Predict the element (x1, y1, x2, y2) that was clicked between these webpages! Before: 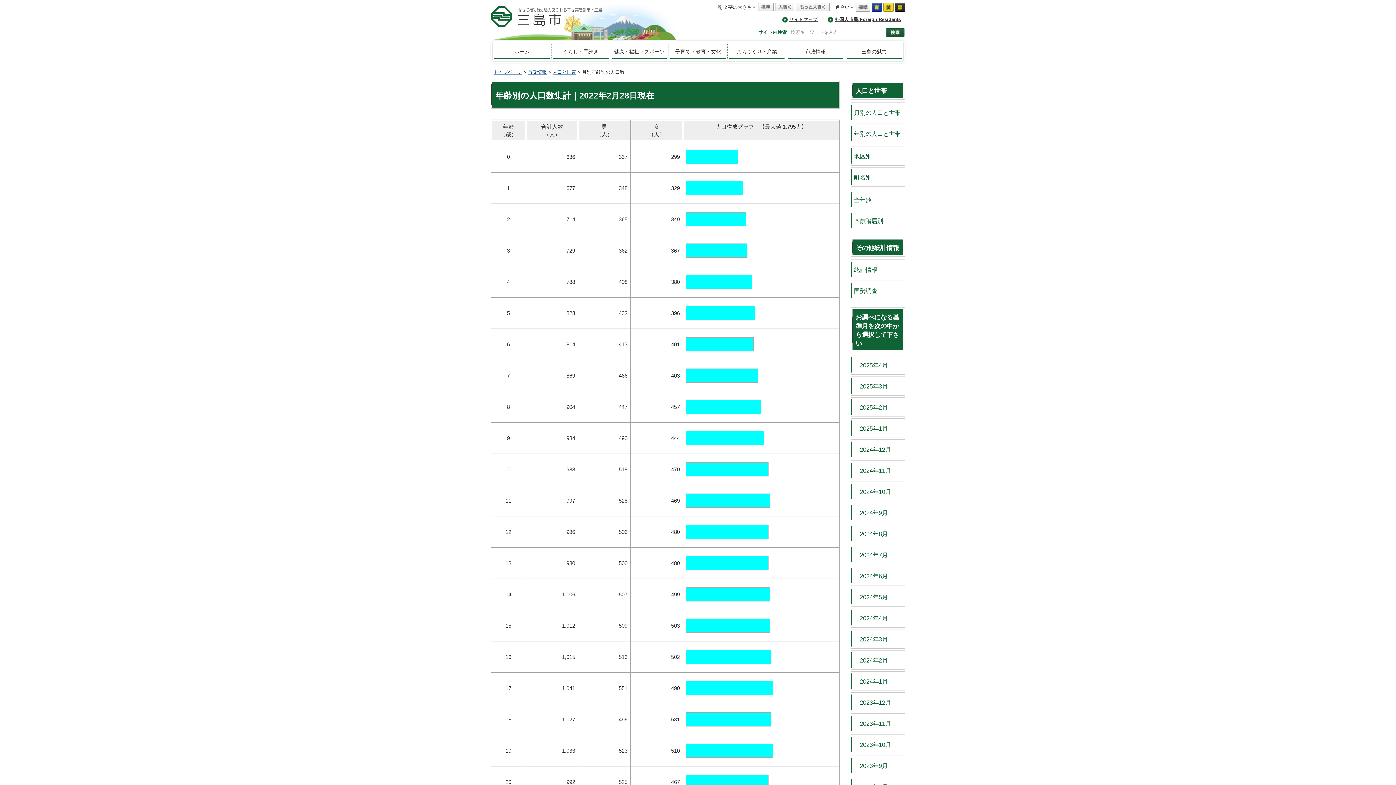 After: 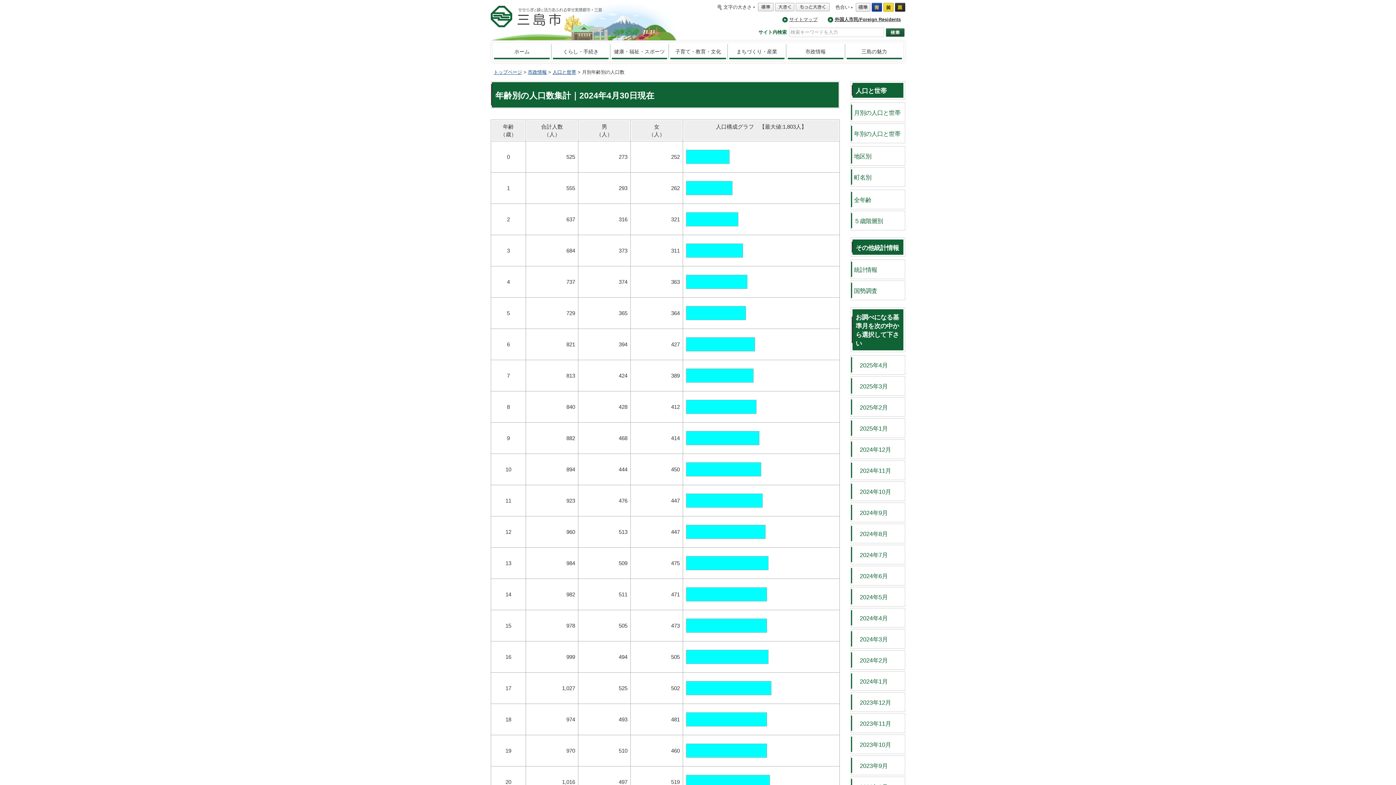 Action: bbox: (850, 608, 905, 628) label: 　2024年4月